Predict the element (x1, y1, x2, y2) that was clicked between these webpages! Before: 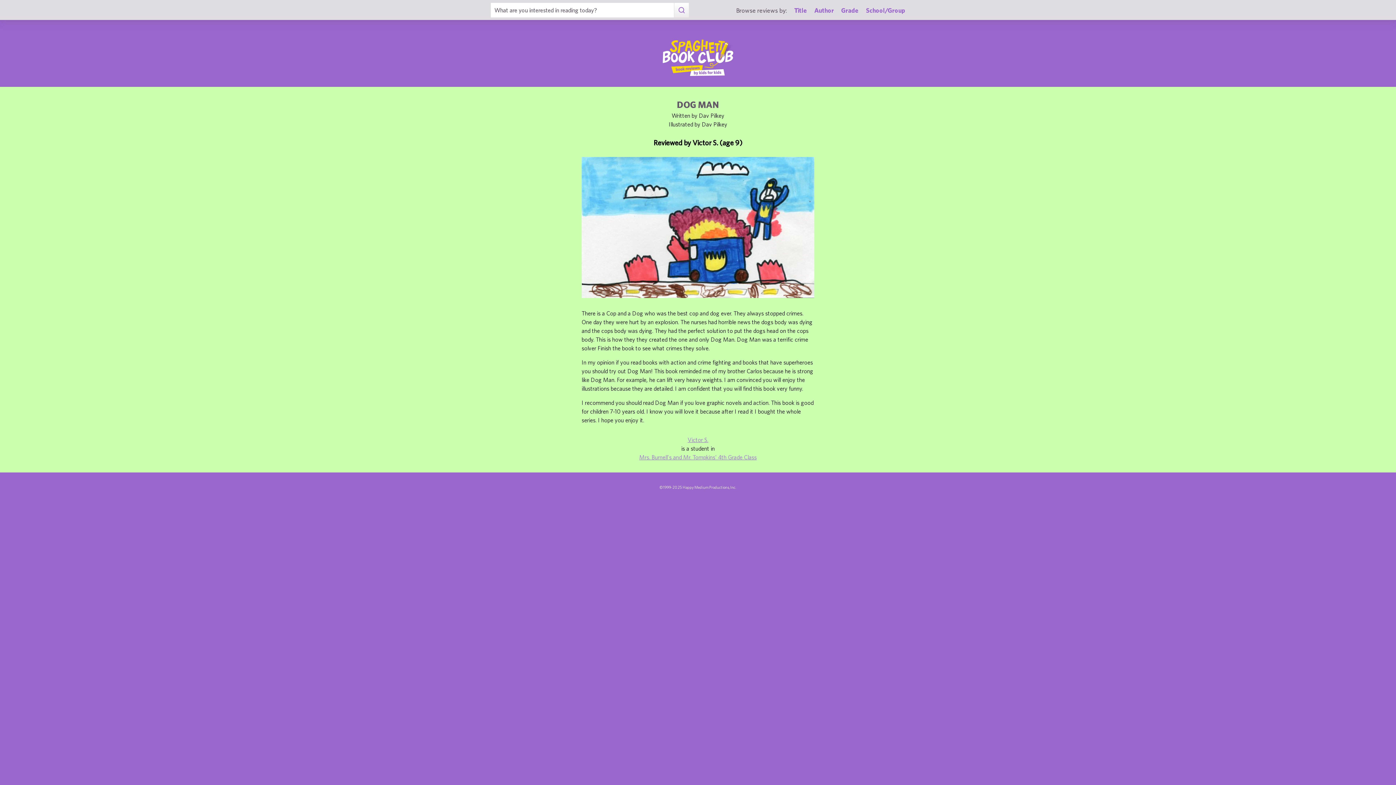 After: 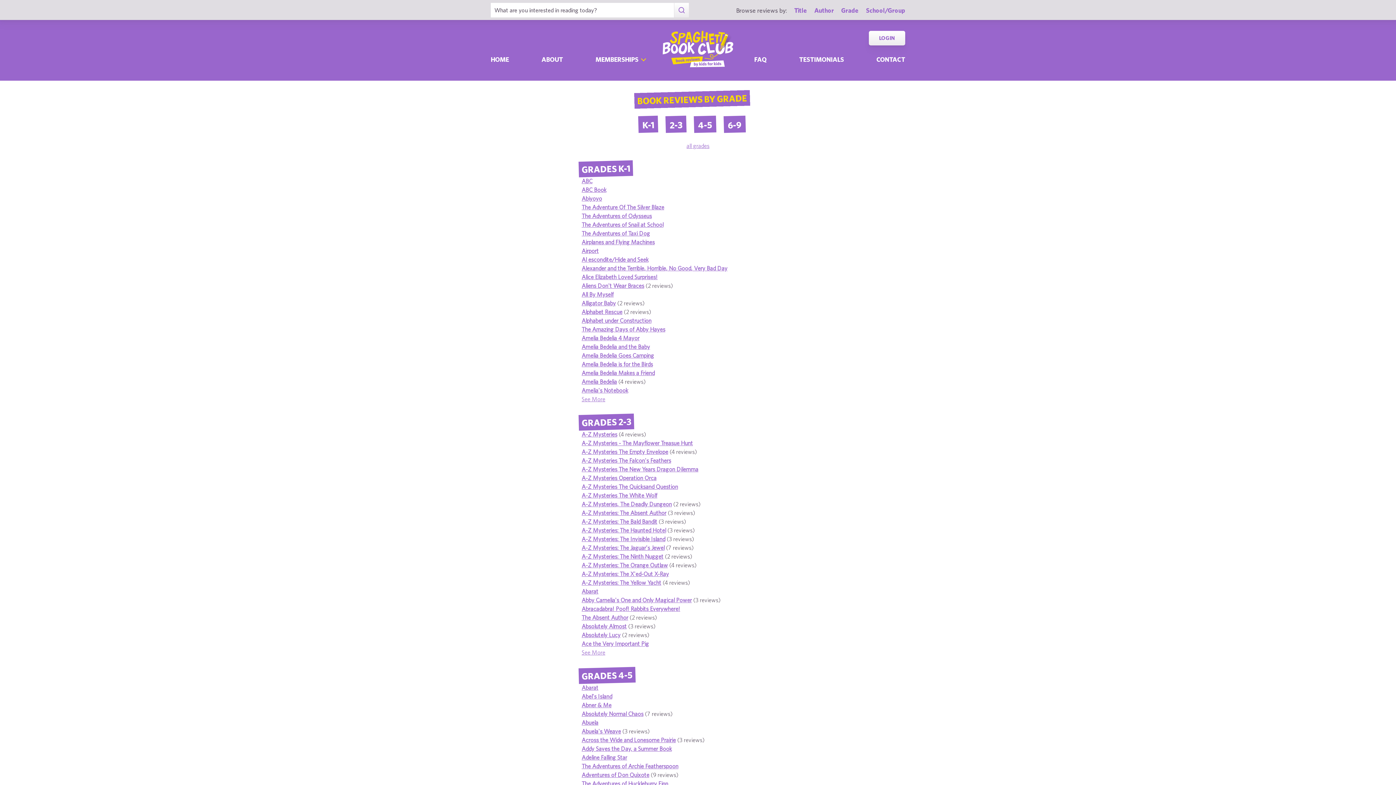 Action: bbox: (841, 6, 858, 14) label: Grade